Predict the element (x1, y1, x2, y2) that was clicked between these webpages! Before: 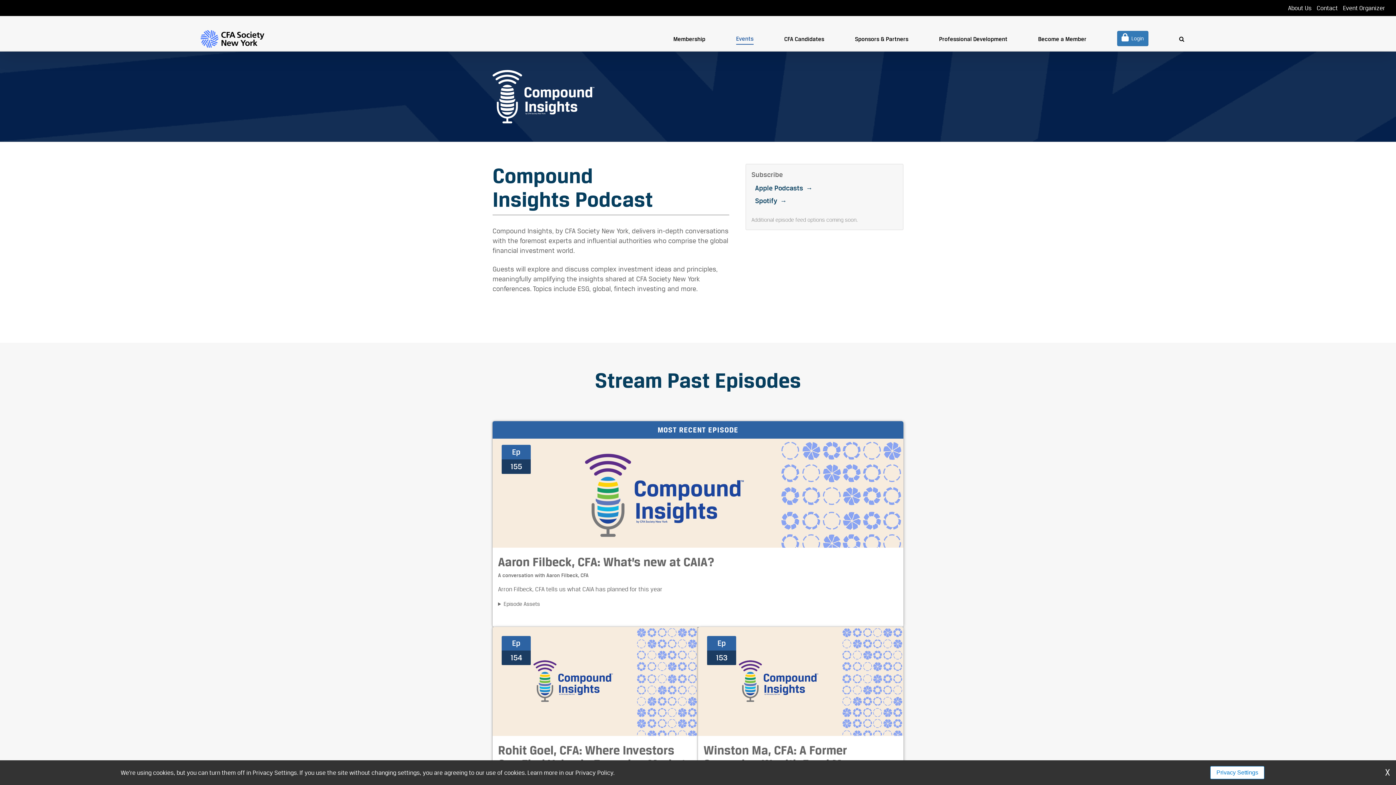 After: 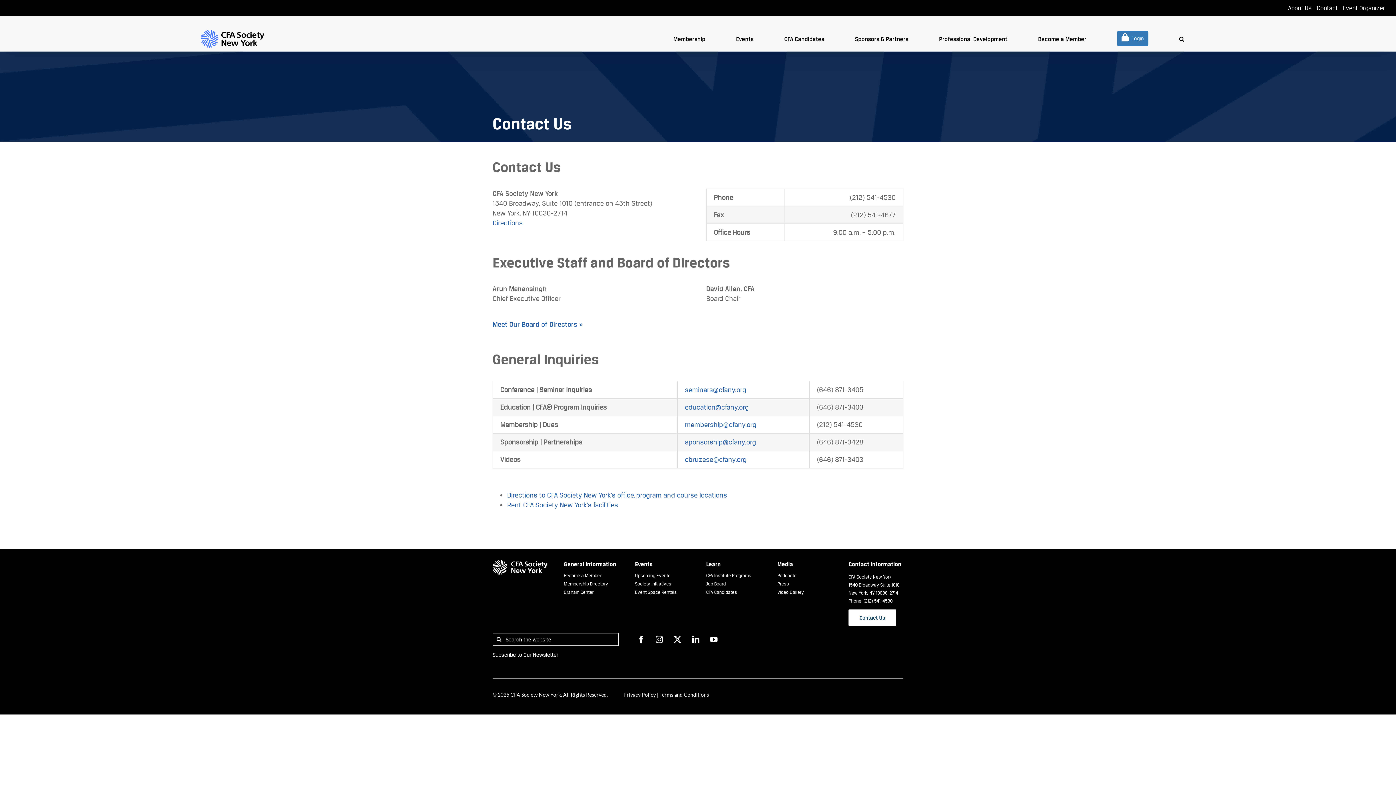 Action: bbox: (1312, 0, 1338, 16) label: Contact